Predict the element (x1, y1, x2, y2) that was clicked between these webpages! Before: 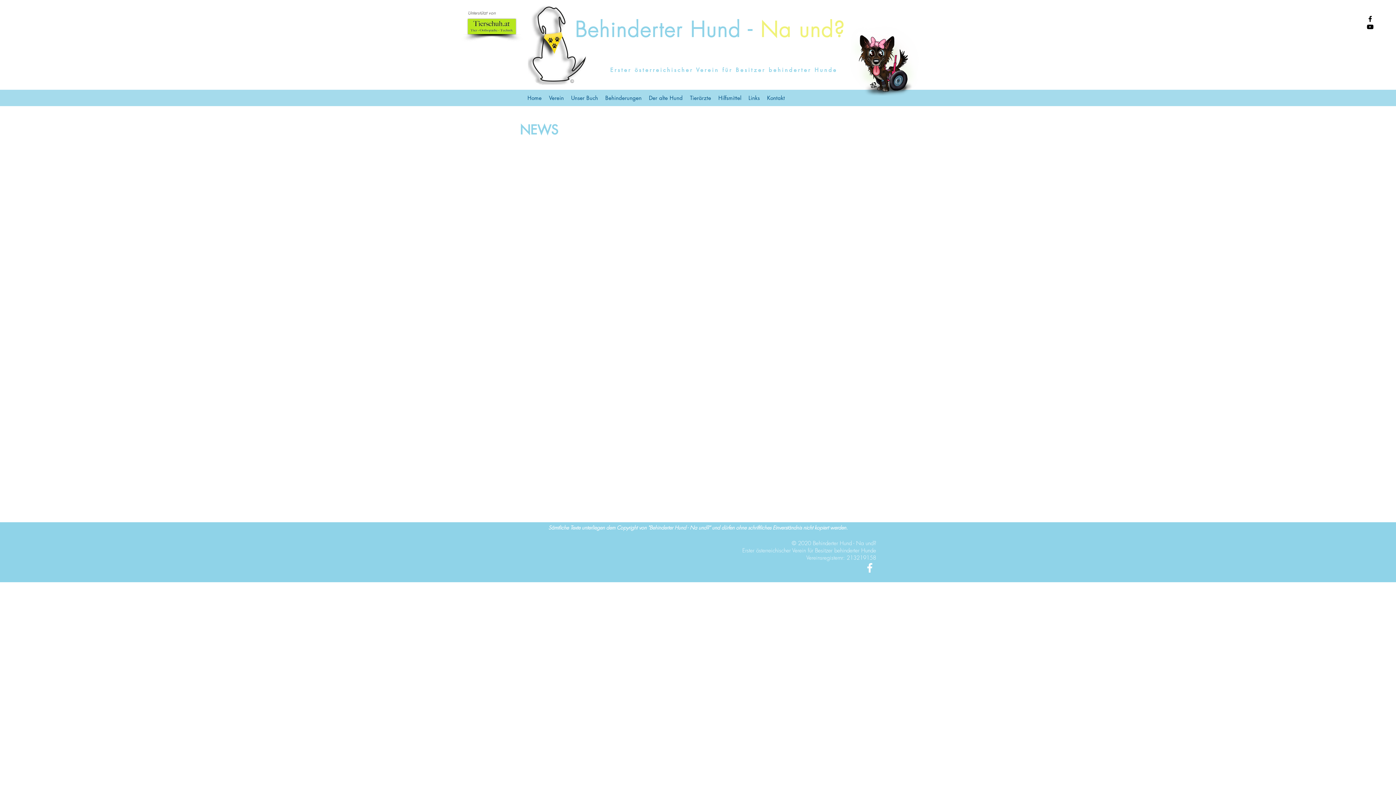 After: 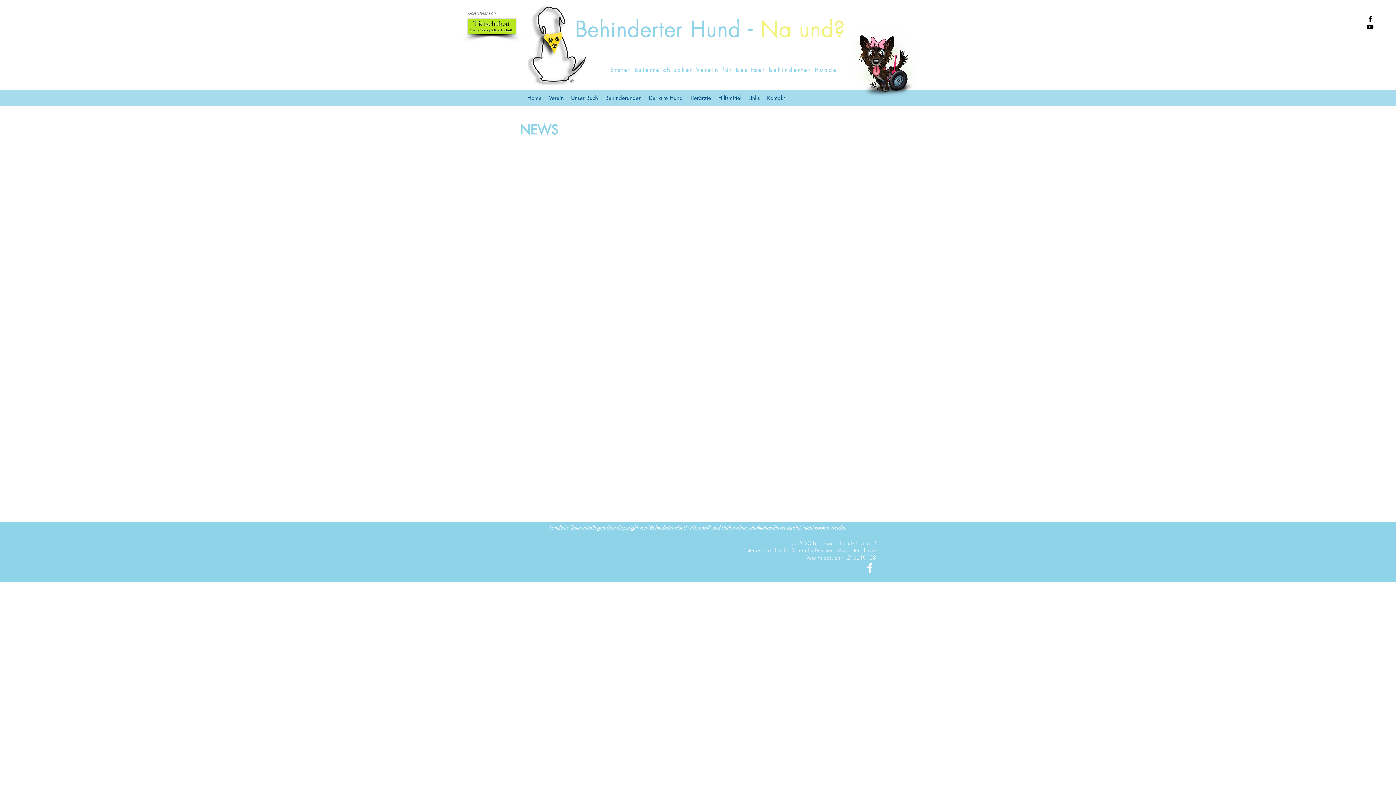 Action: label: Black Facebook Icon bbox: (1366, 14, 1374, 22)